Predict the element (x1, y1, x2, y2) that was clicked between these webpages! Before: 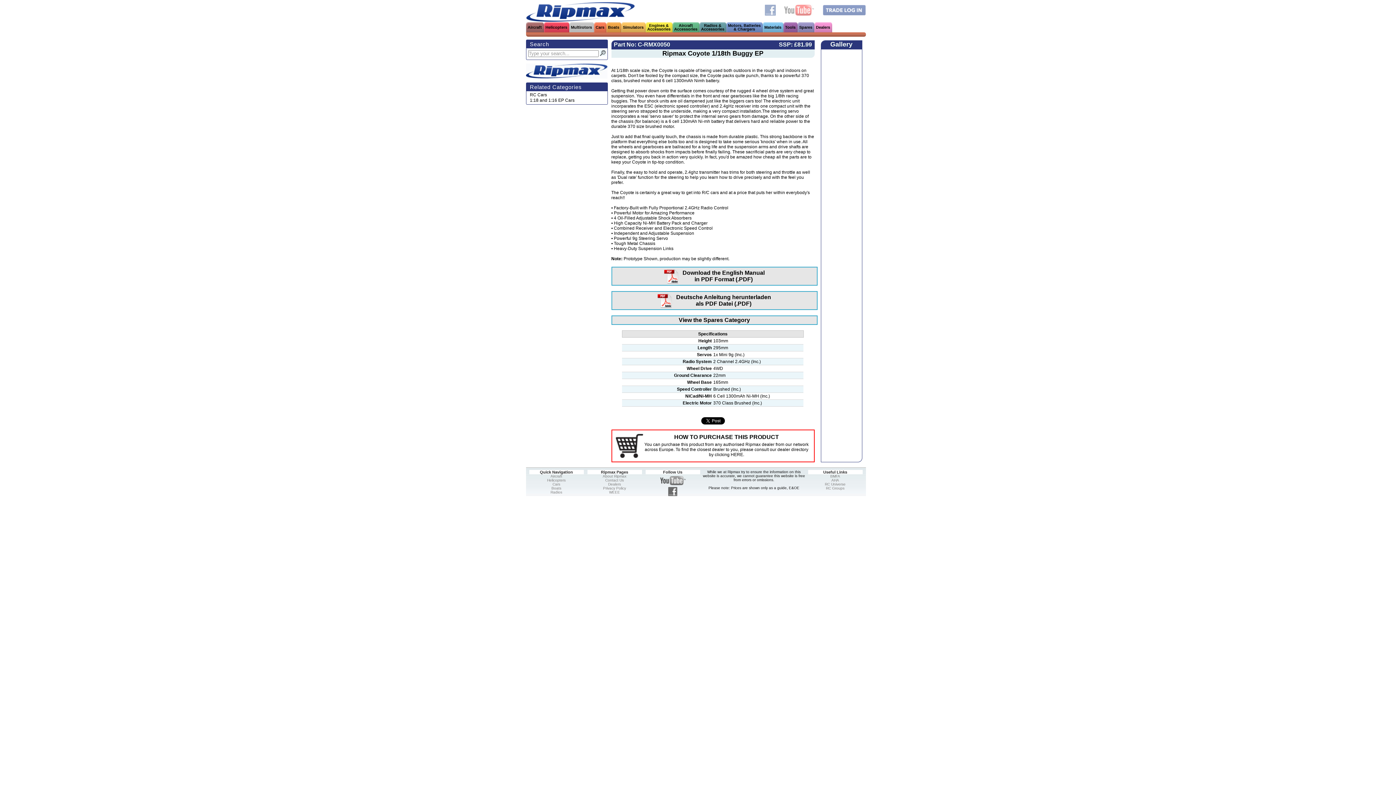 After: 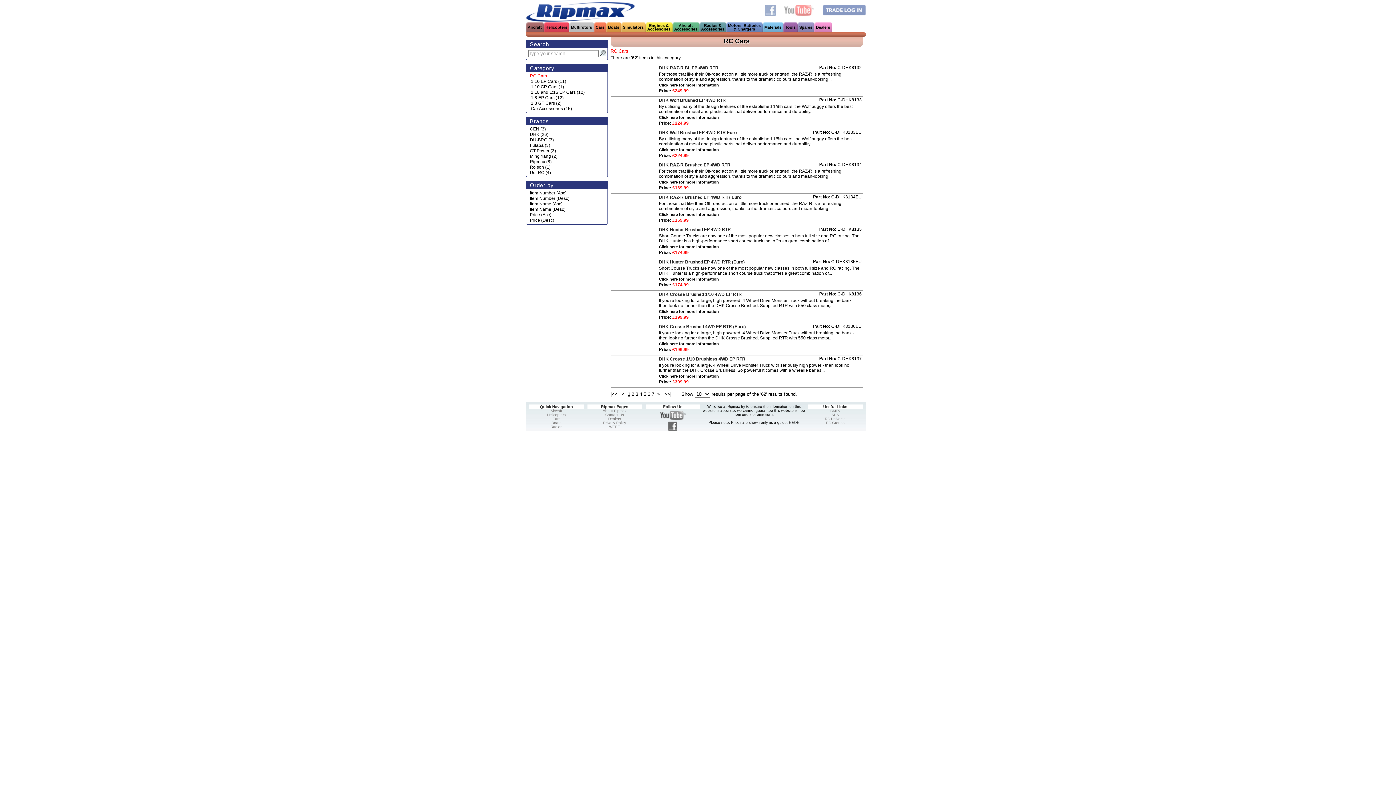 Action: label: RC Cars bbox: (530, 92, 547, 97)